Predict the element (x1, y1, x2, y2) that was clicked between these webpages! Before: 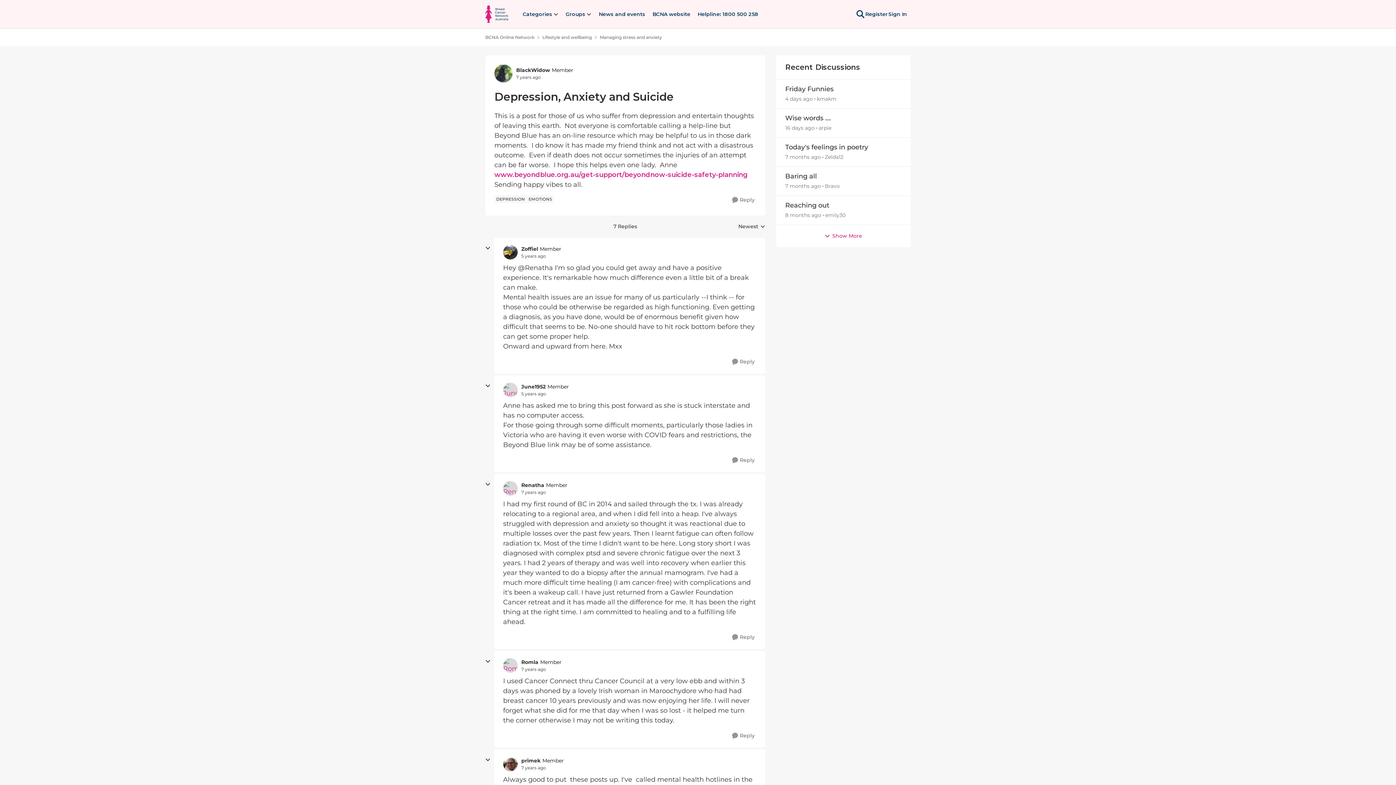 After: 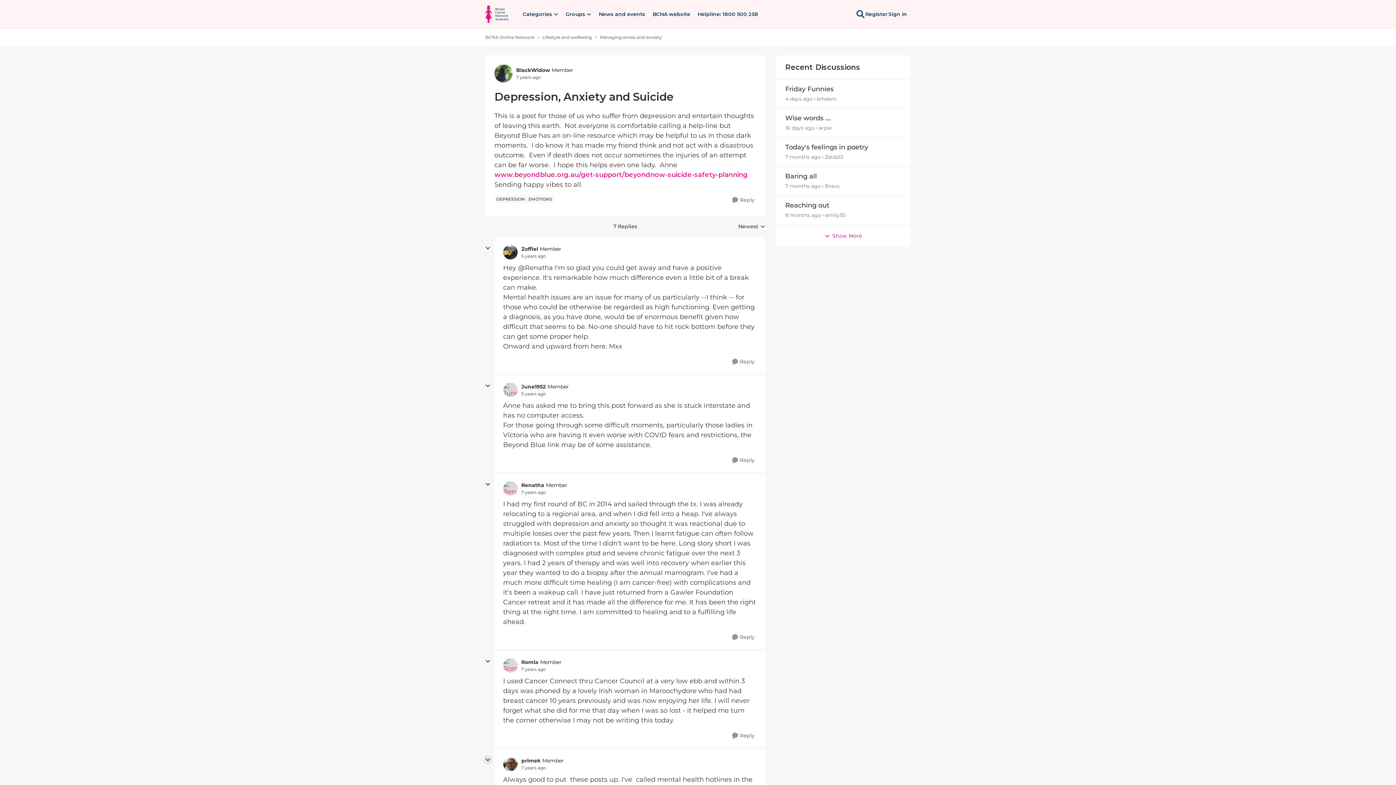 Action: label: collapse replies bbox: (483, 756, 492, 764)